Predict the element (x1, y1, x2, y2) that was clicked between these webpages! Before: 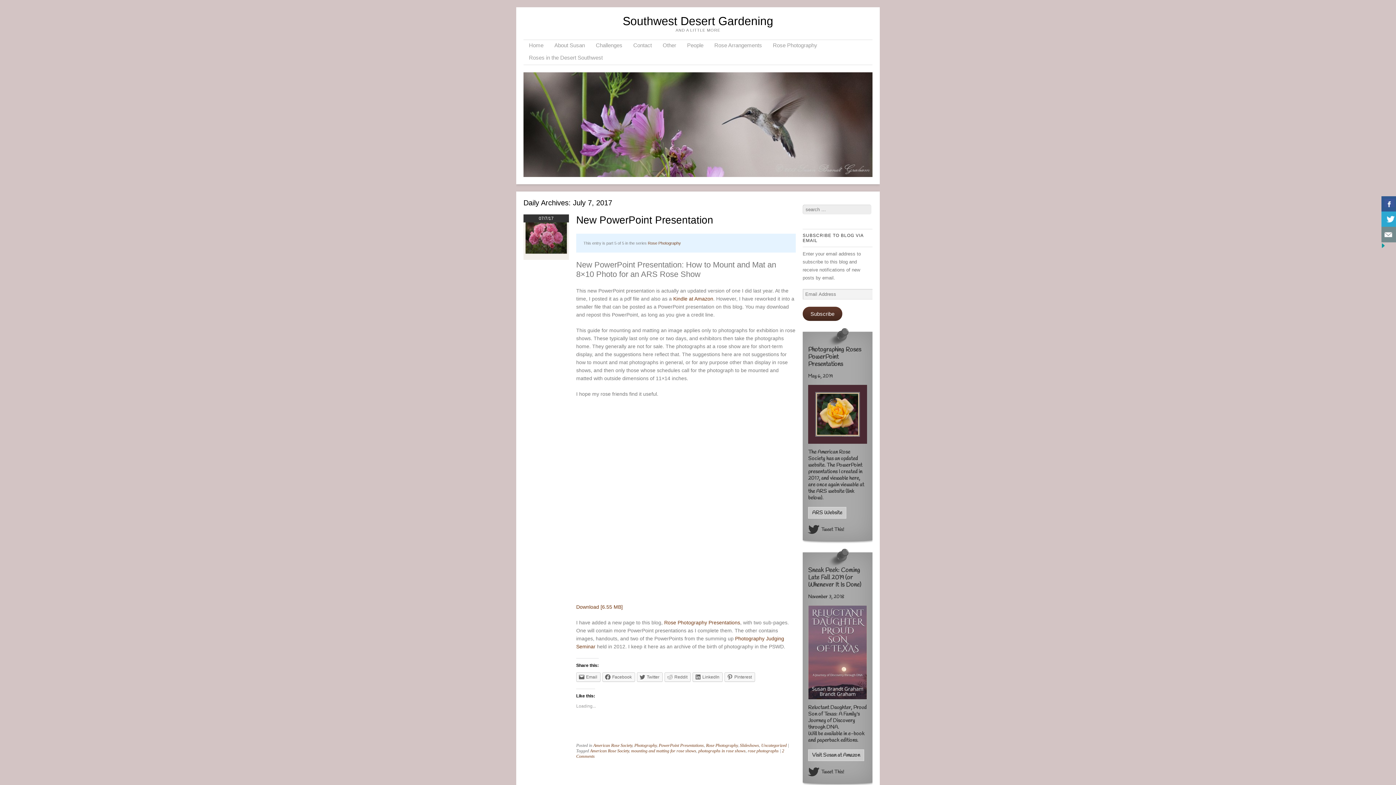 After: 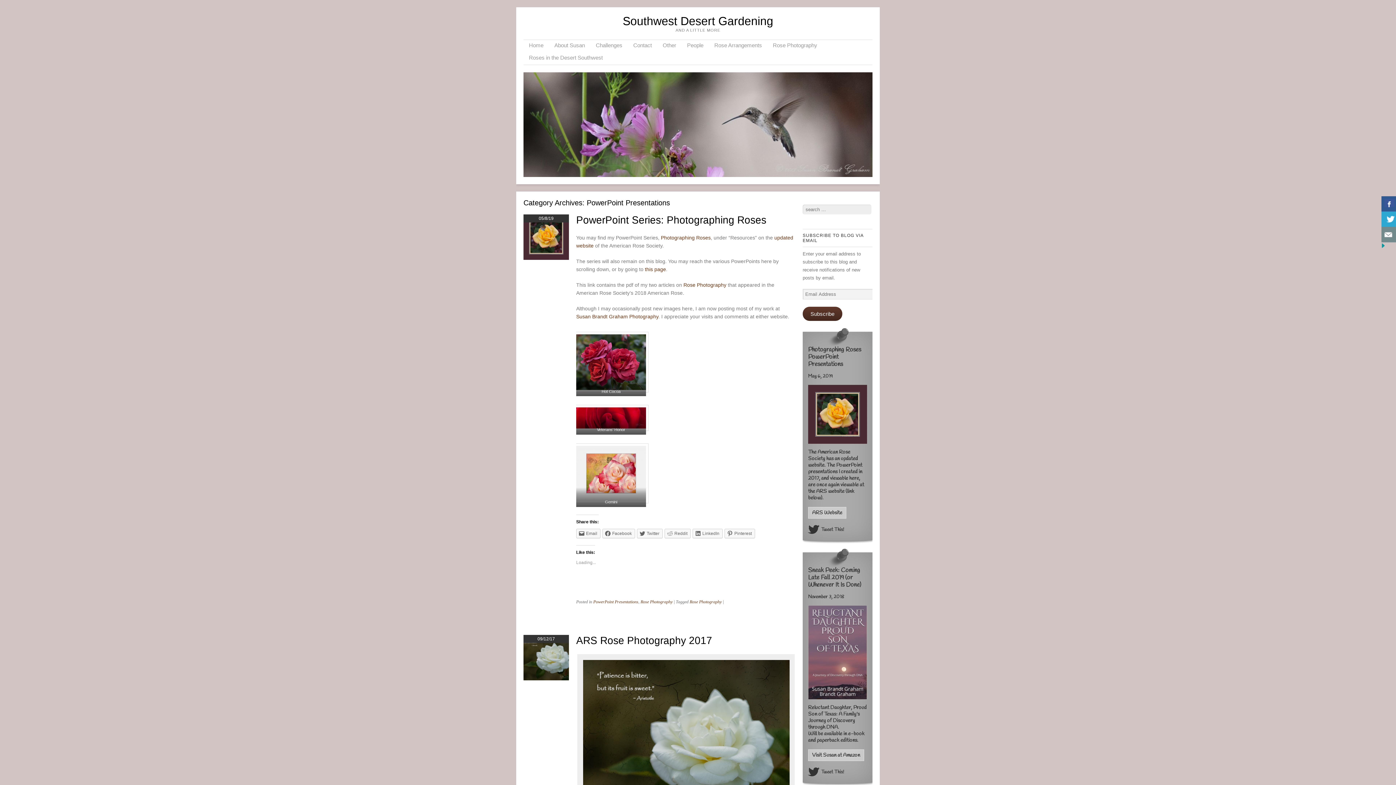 Action: label: PowerPoint Presentations bbox: (658, 743, 704, 748)